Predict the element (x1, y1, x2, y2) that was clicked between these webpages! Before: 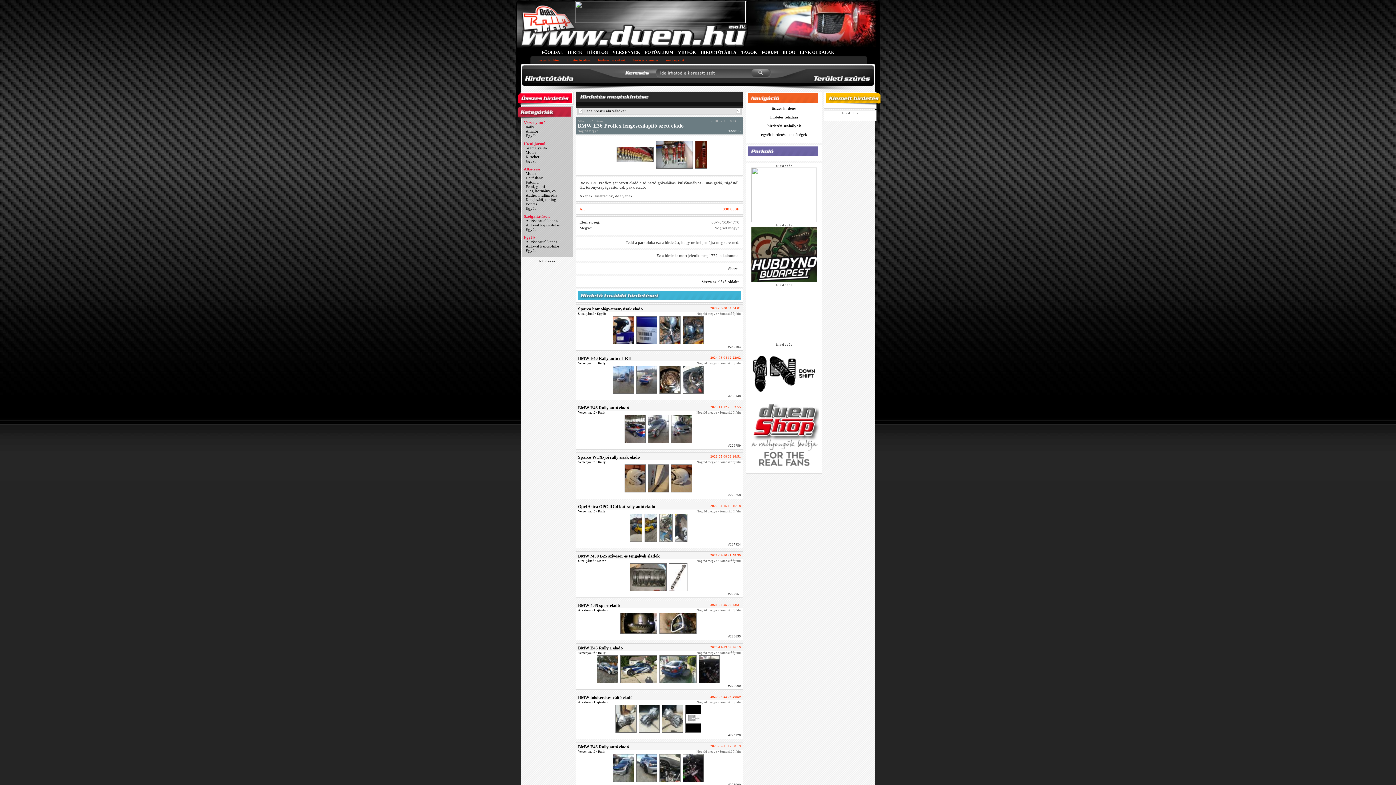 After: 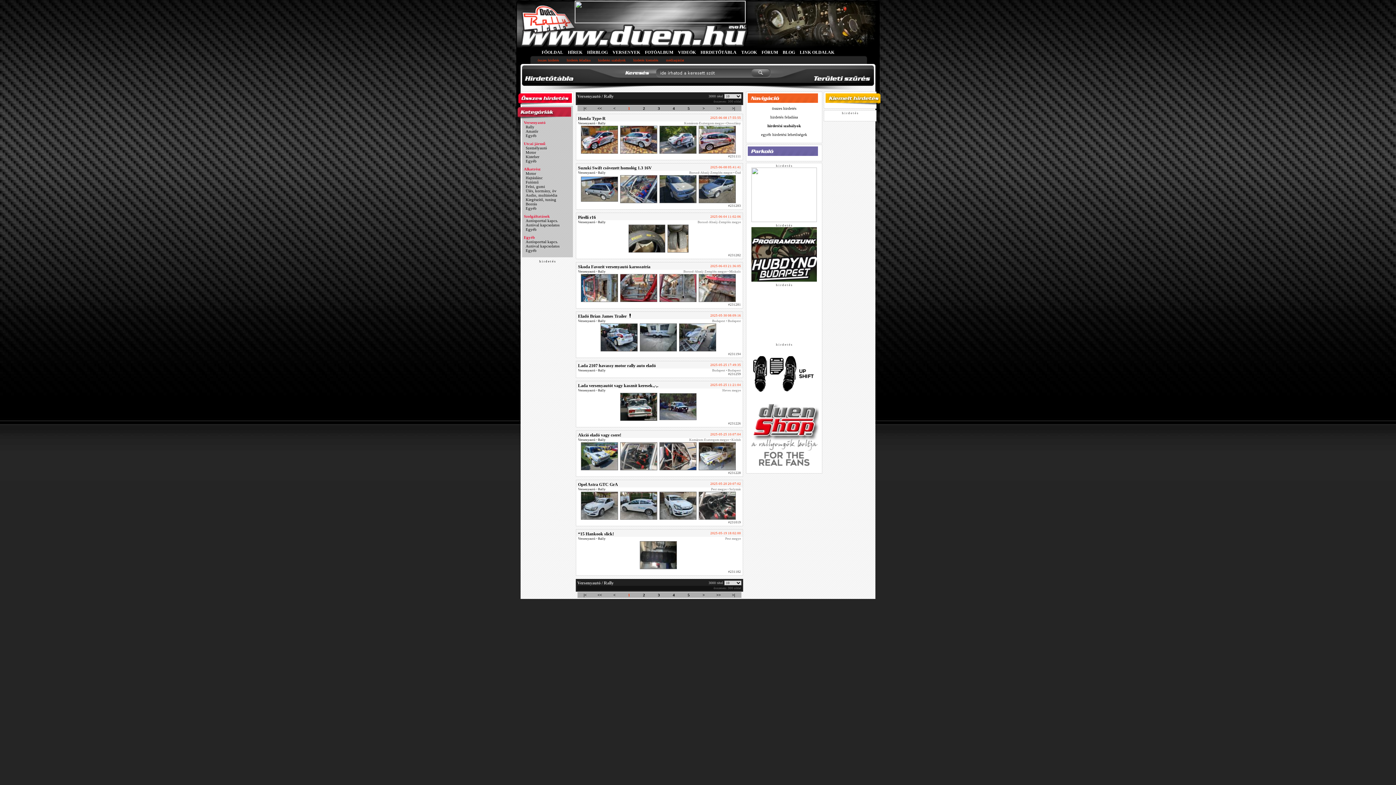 Action: bbox: (598, 509, 605, 513) label: Rally